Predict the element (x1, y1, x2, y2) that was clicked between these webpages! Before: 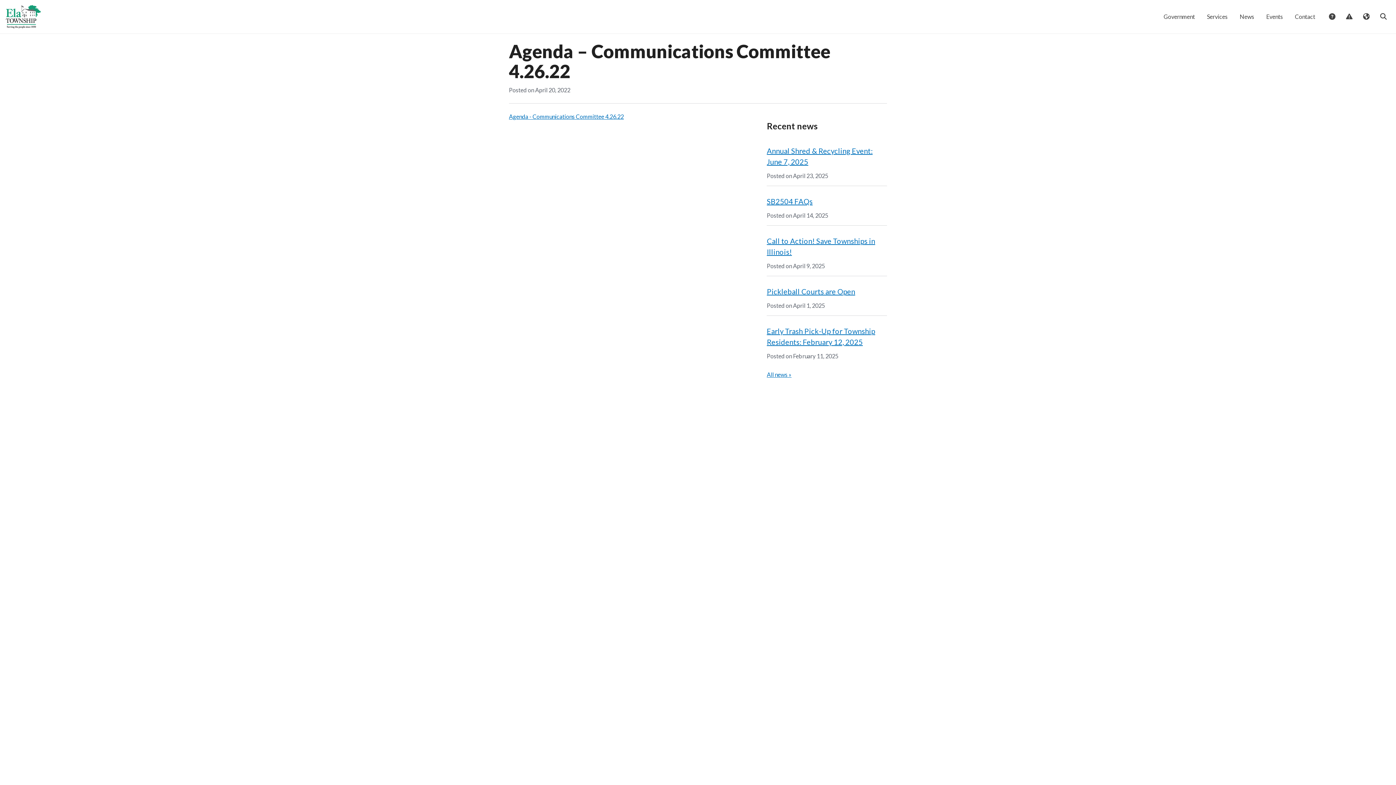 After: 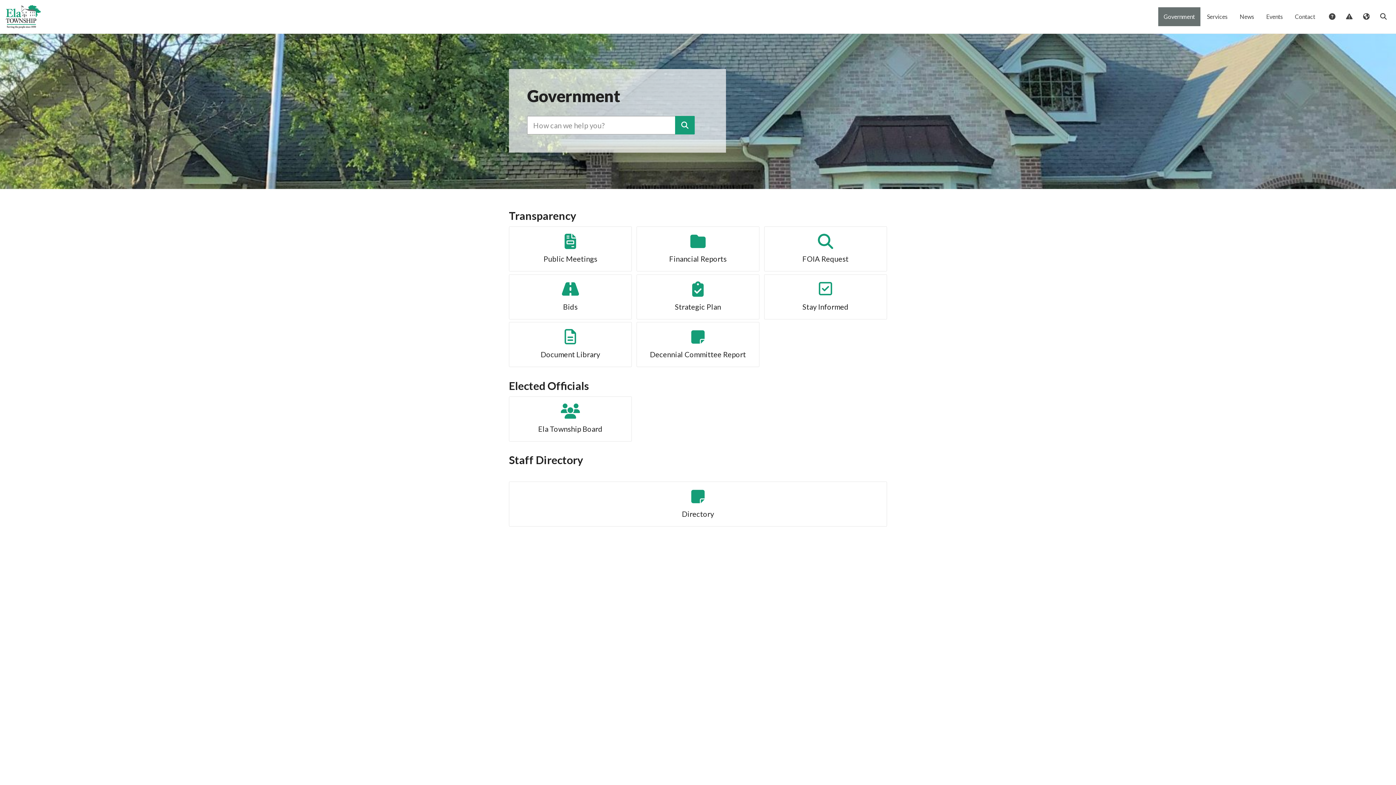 Action: label: Government bbox: (1158, 7, 1200, 26)